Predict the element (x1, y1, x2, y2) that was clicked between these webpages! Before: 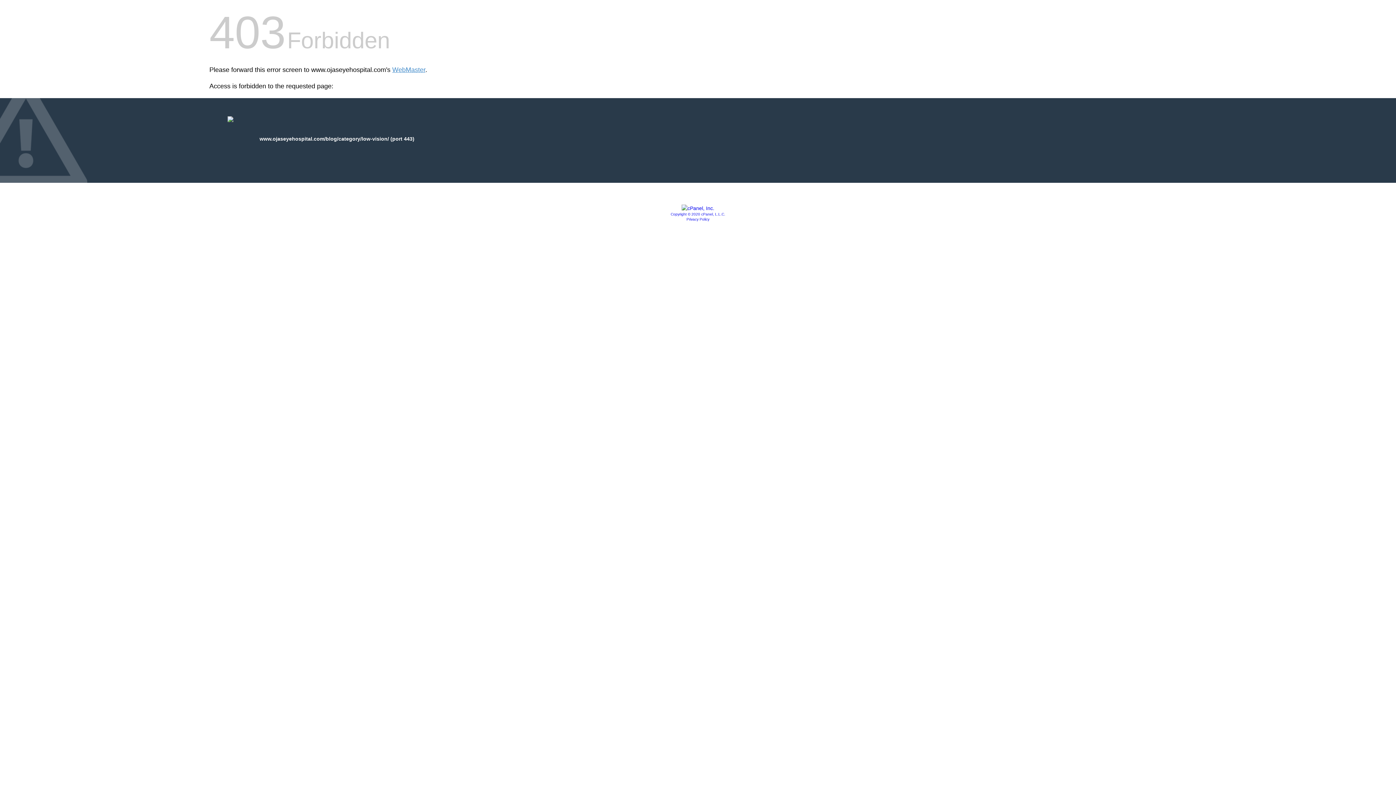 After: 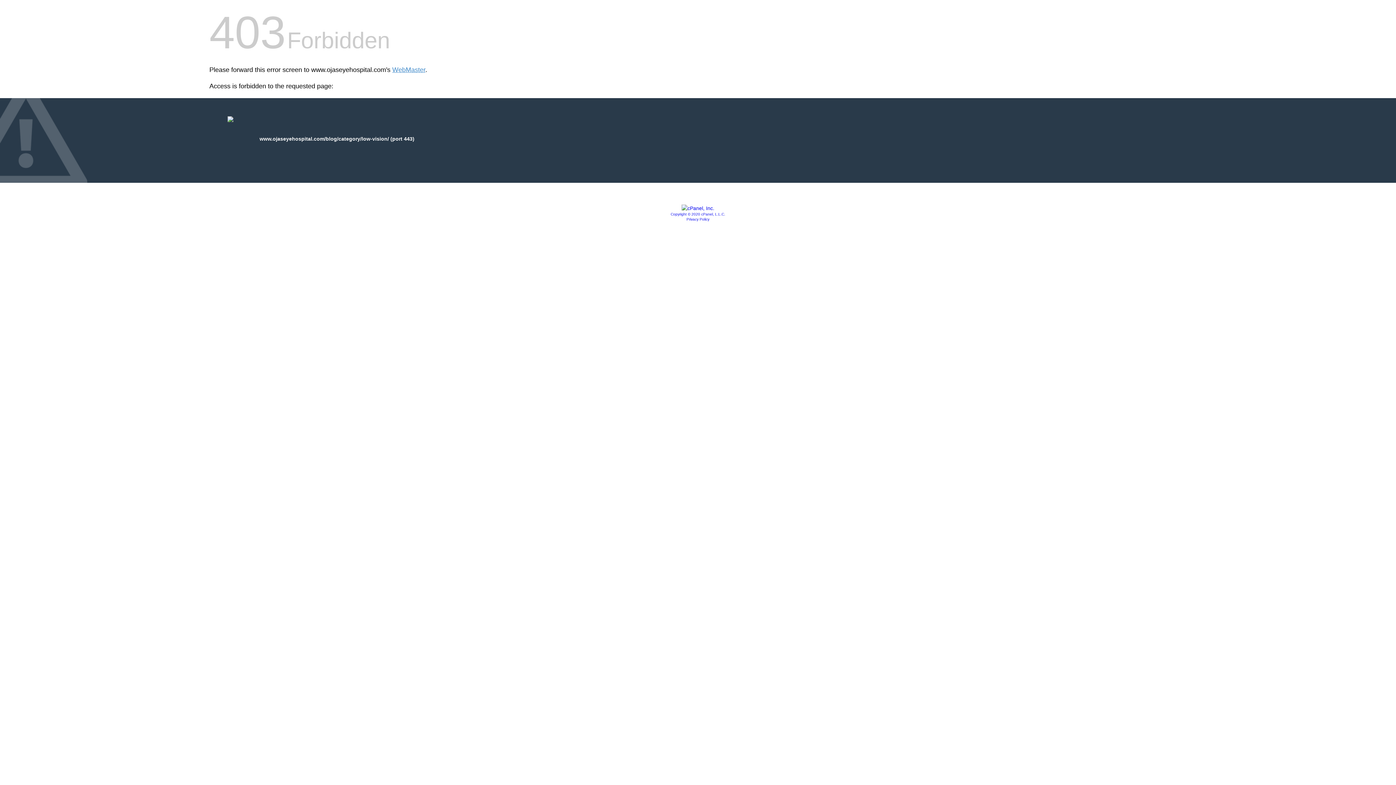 Action: bbox: (681, 205, 714, 211)